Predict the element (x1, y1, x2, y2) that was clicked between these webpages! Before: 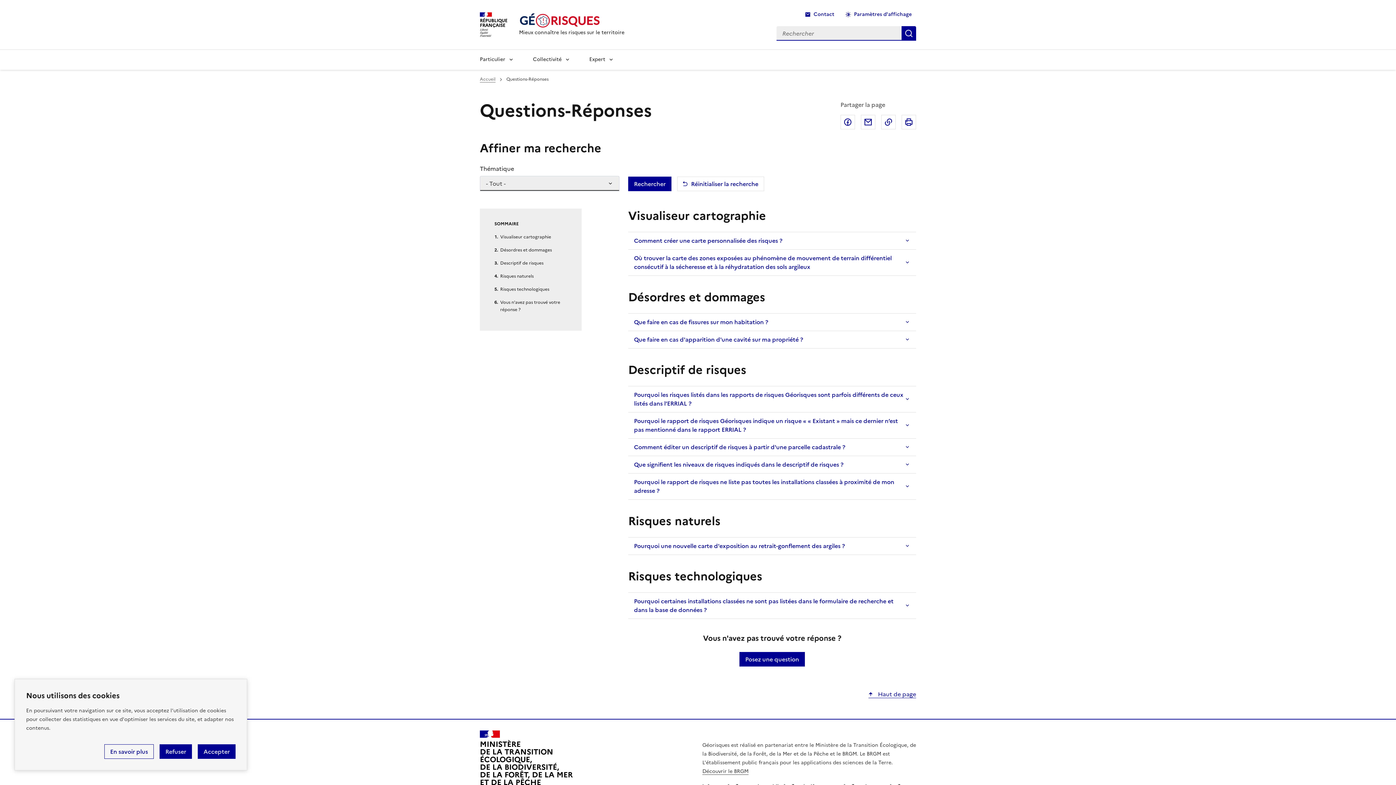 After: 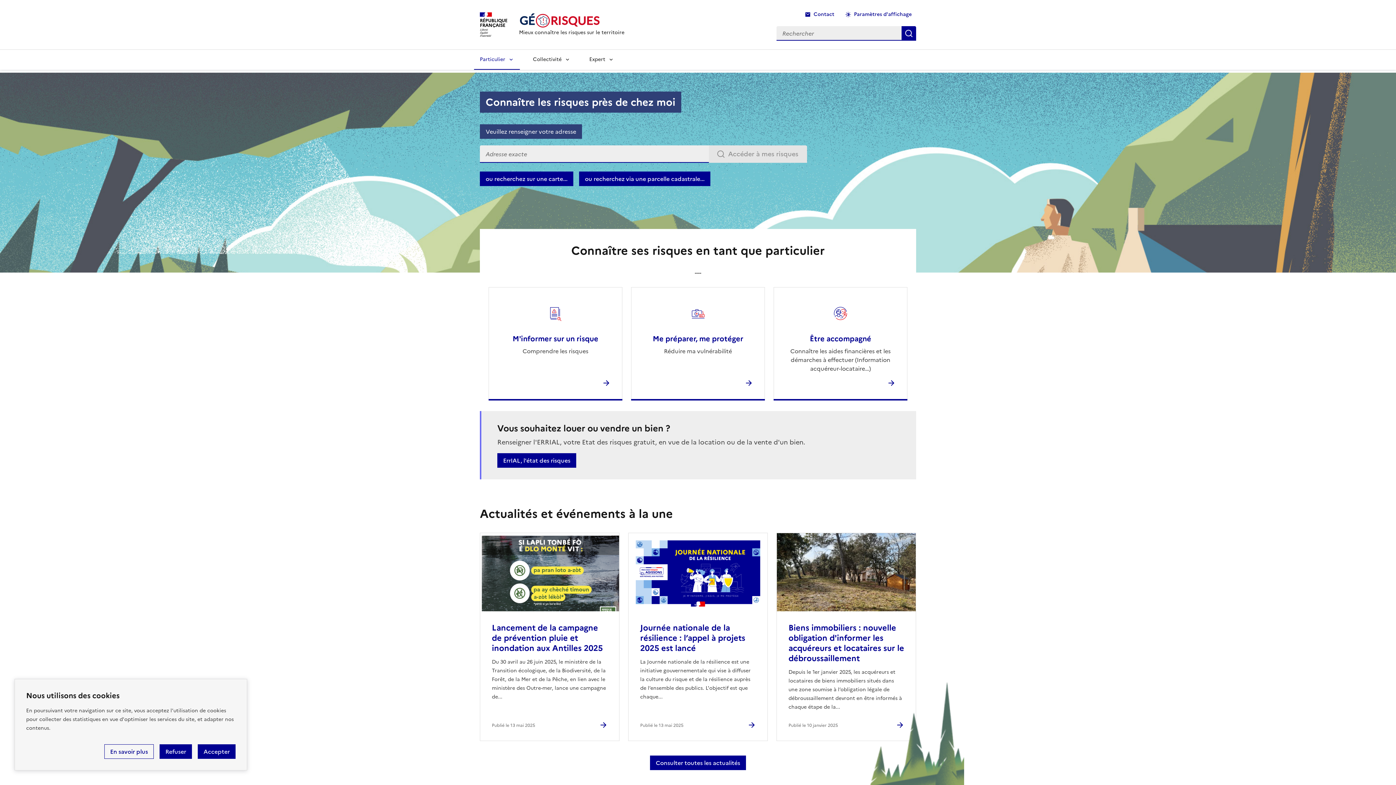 Action: bbox: (519, 12, 624, 28)